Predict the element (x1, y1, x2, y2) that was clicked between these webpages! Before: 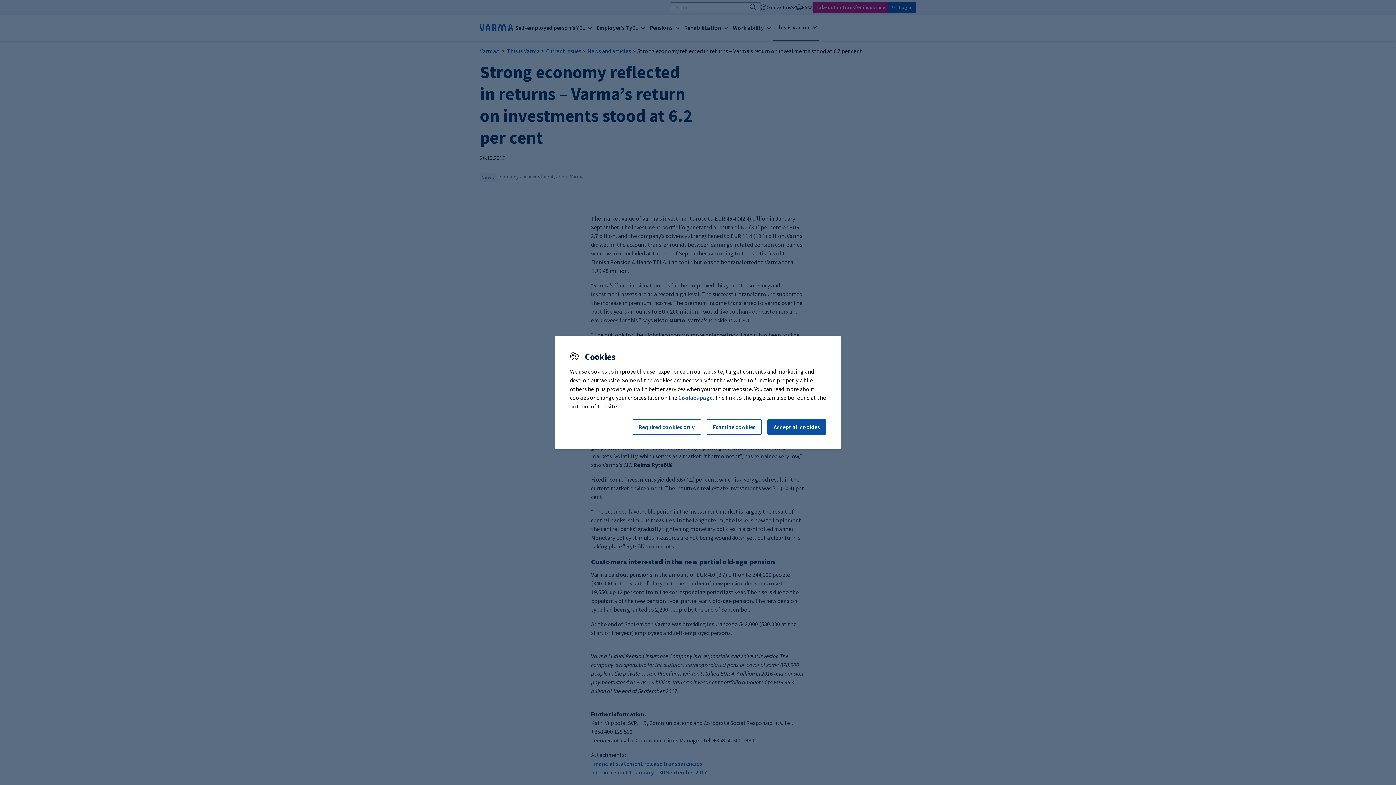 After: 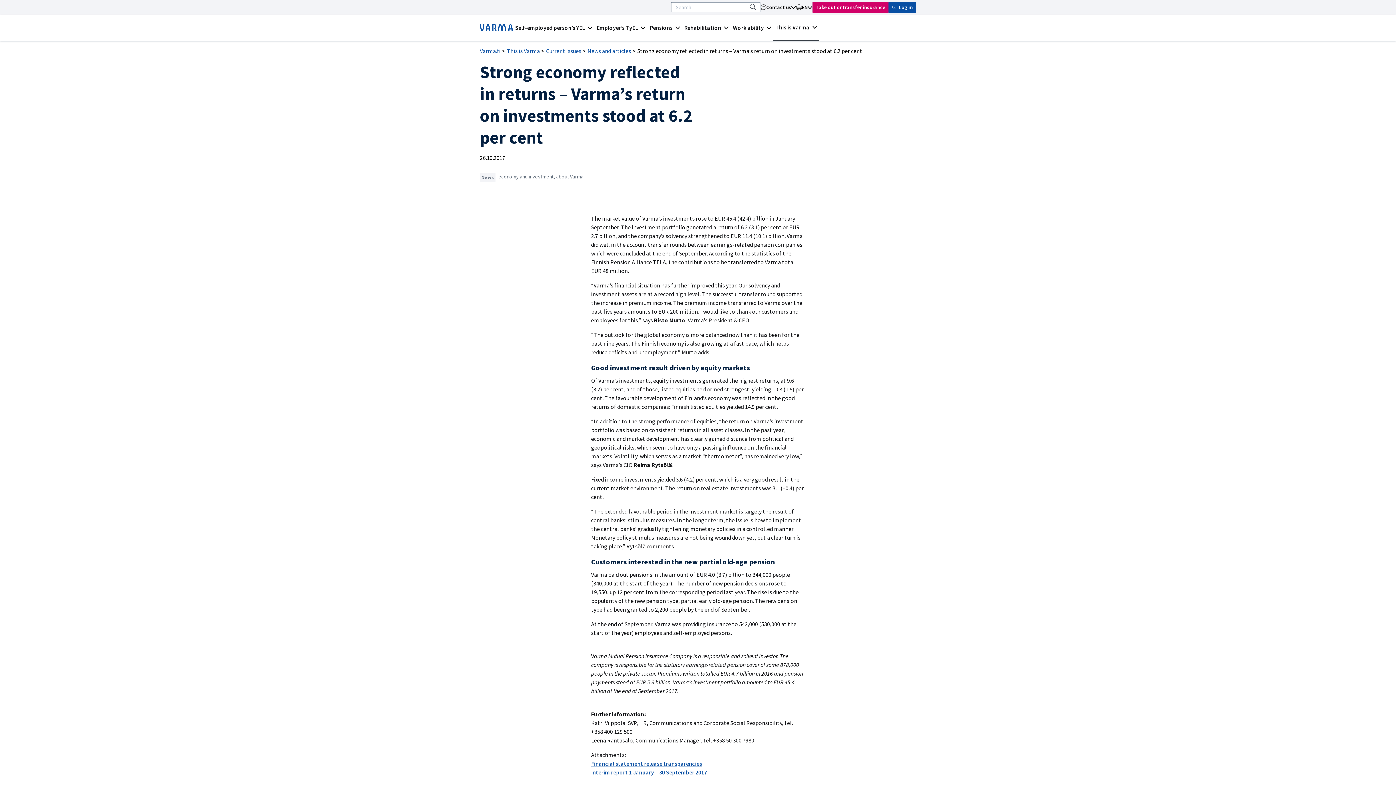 Action: label: Accept all cookies bbox: (767, 419, 826, 434)